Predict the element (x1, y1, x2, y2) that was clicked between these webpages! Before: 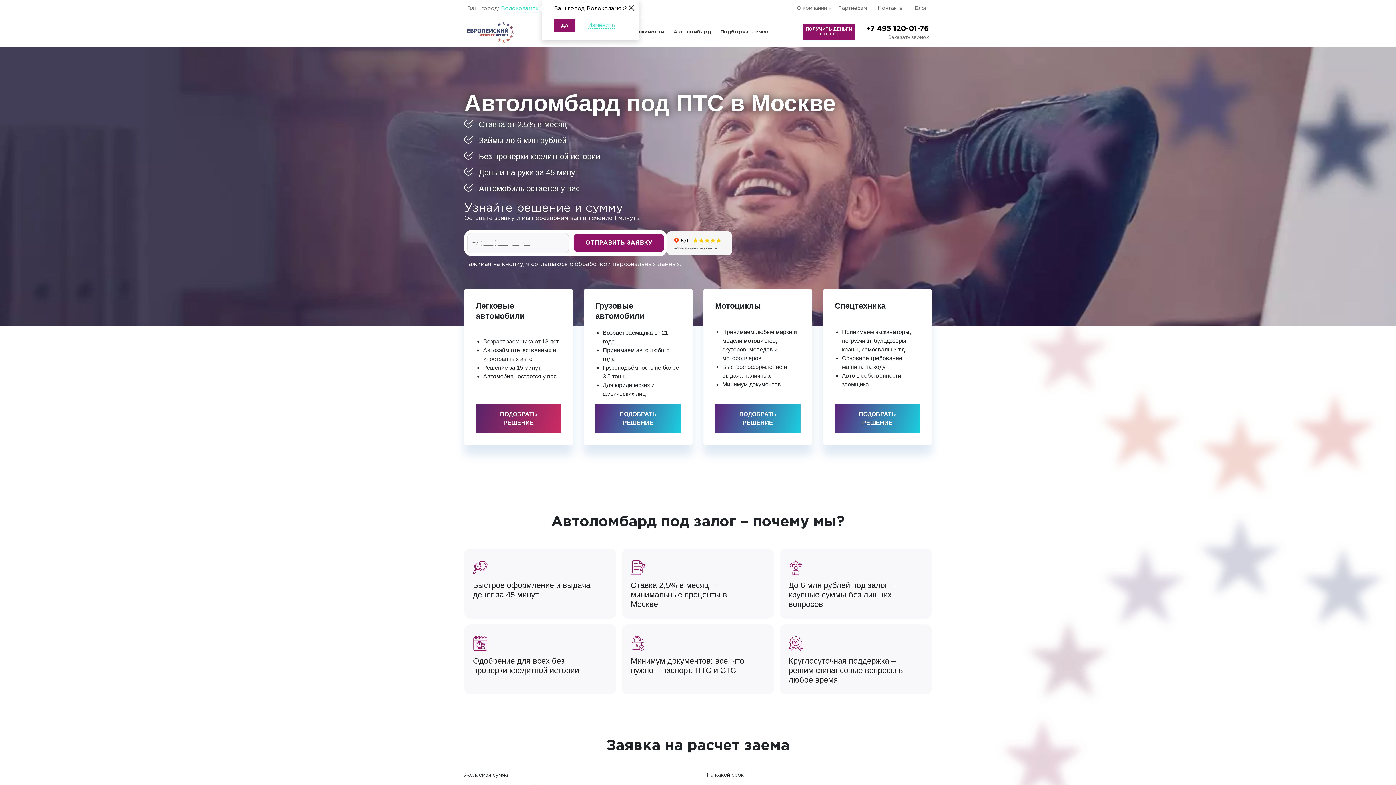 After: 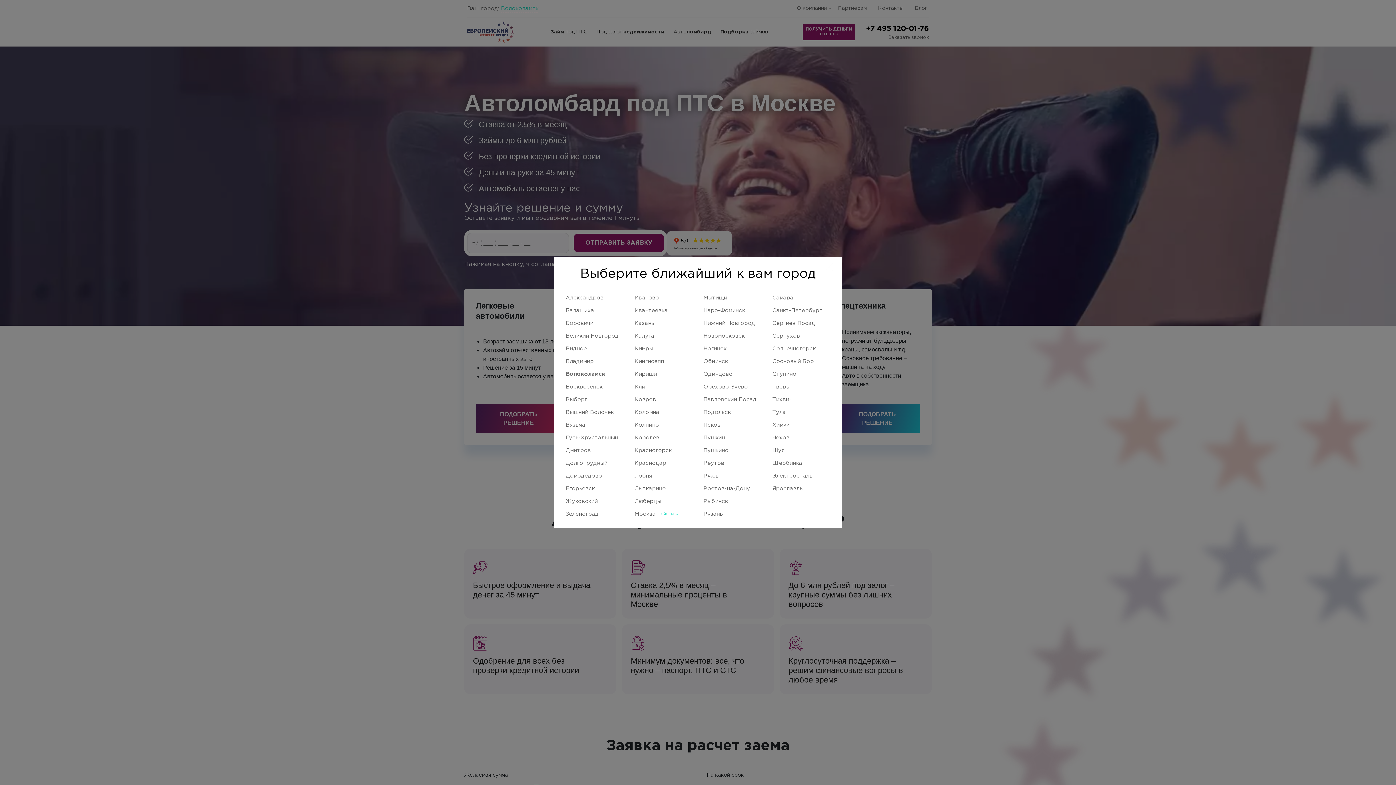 Action: label: Изменить bbox: (588, 22, 614, 28)